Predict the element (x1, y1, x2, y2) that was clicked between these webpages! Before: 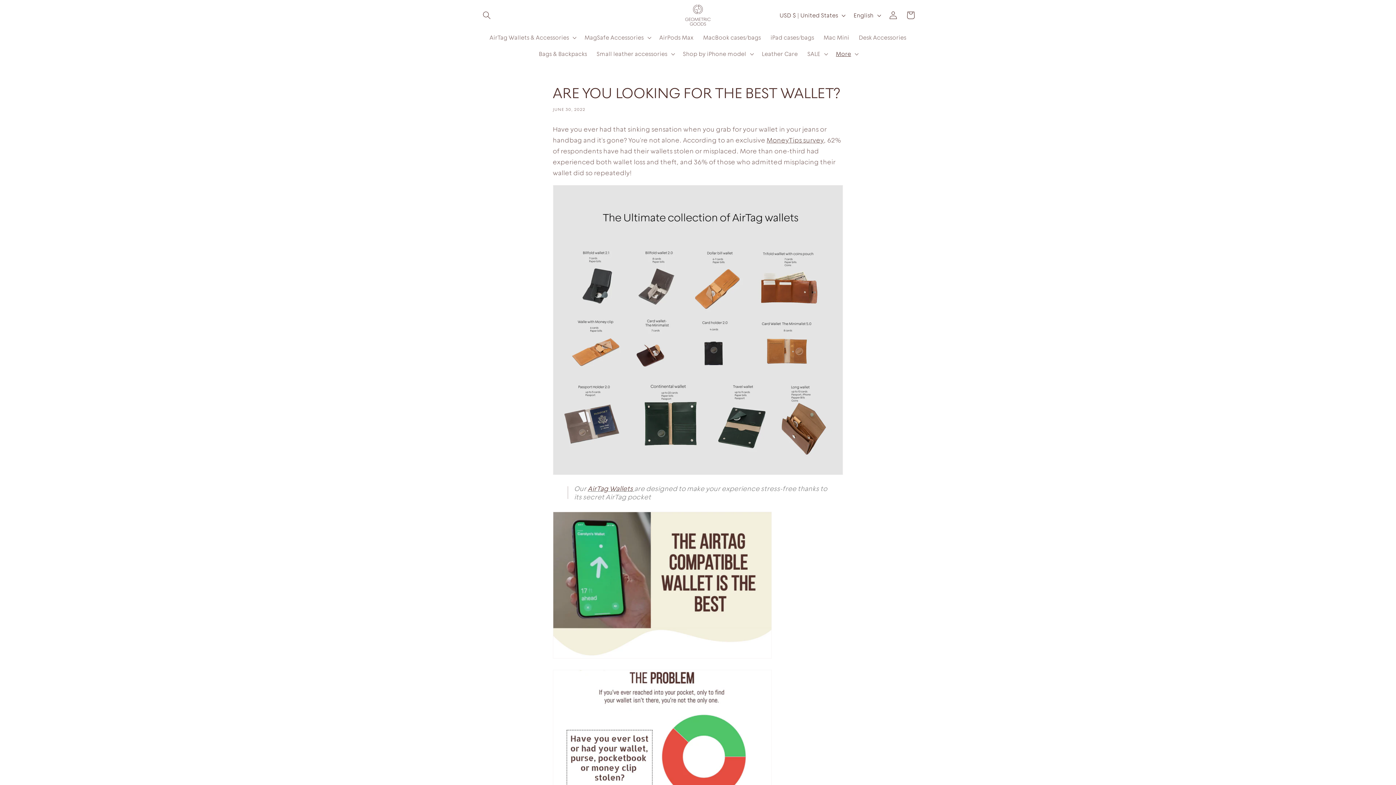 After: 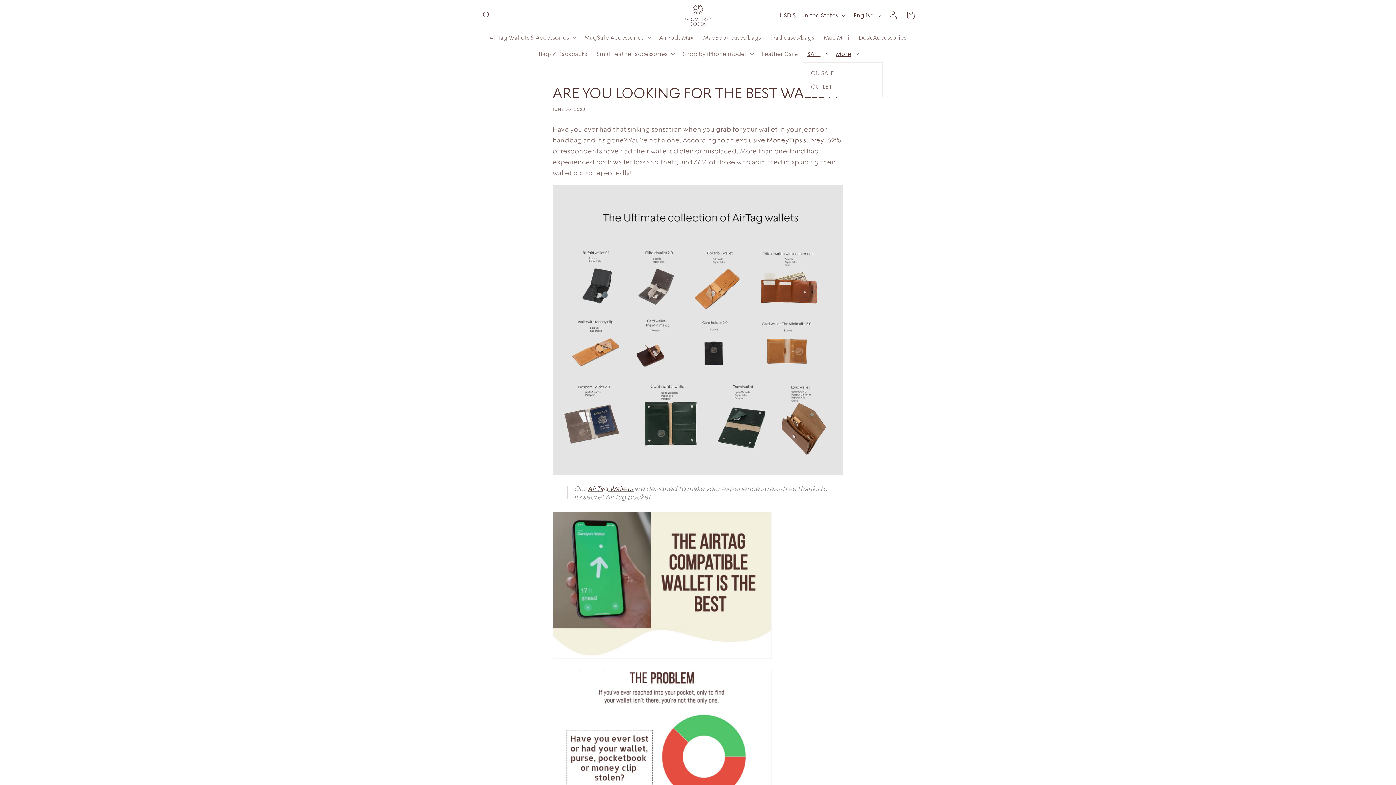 Action: label: SALE bbox: (802, 45, 831, 62)